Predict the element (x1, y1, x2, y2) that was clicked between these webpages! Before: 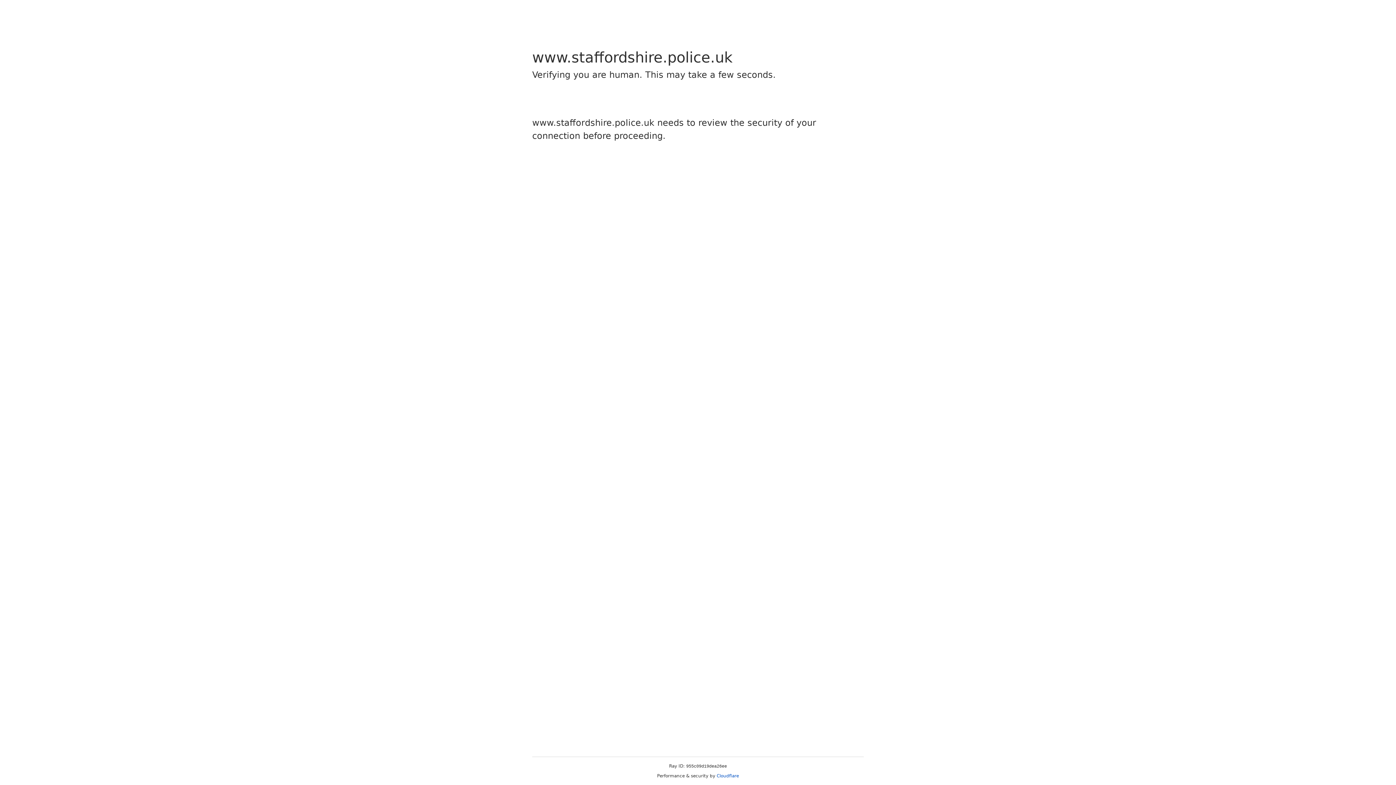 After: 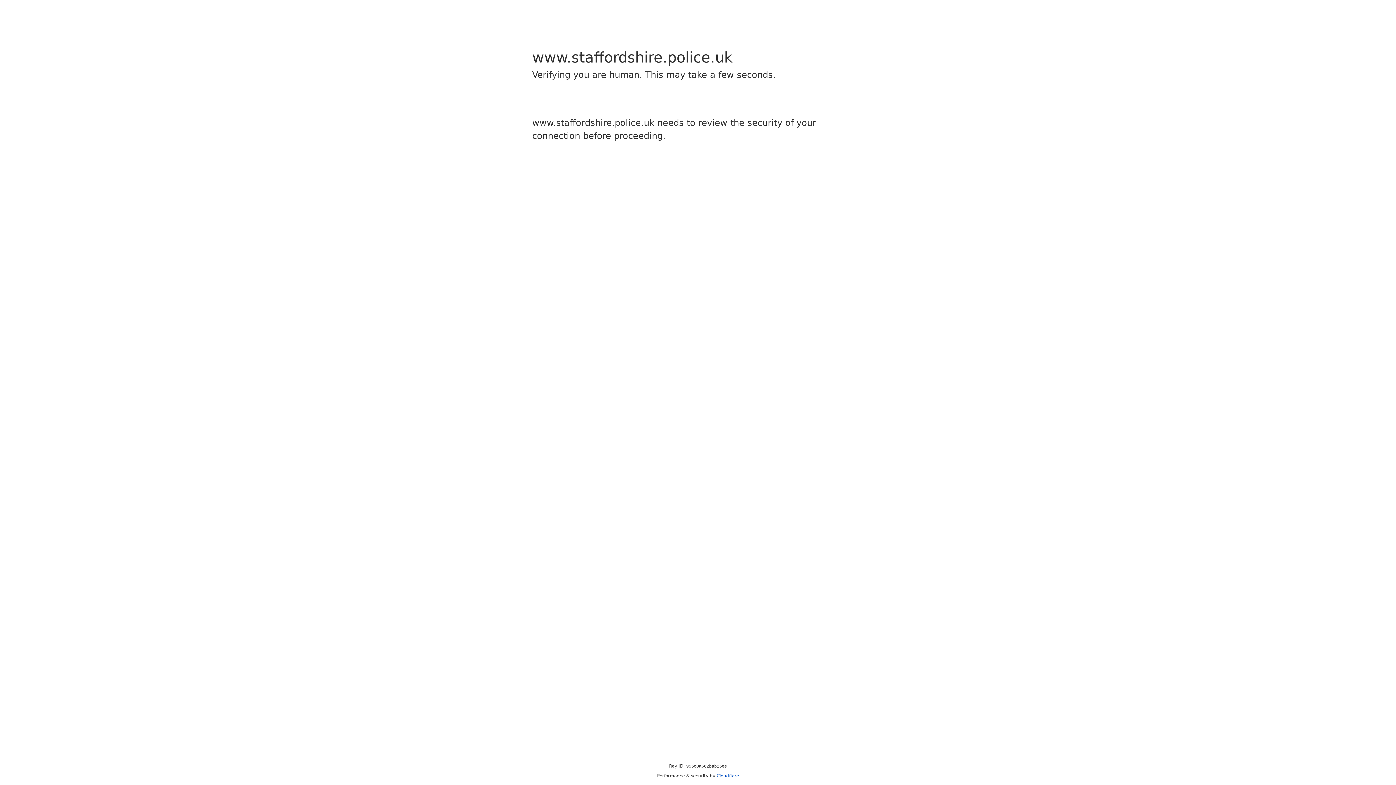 Action: label: Cloudflare bbox: (716, 773, 739, 778)